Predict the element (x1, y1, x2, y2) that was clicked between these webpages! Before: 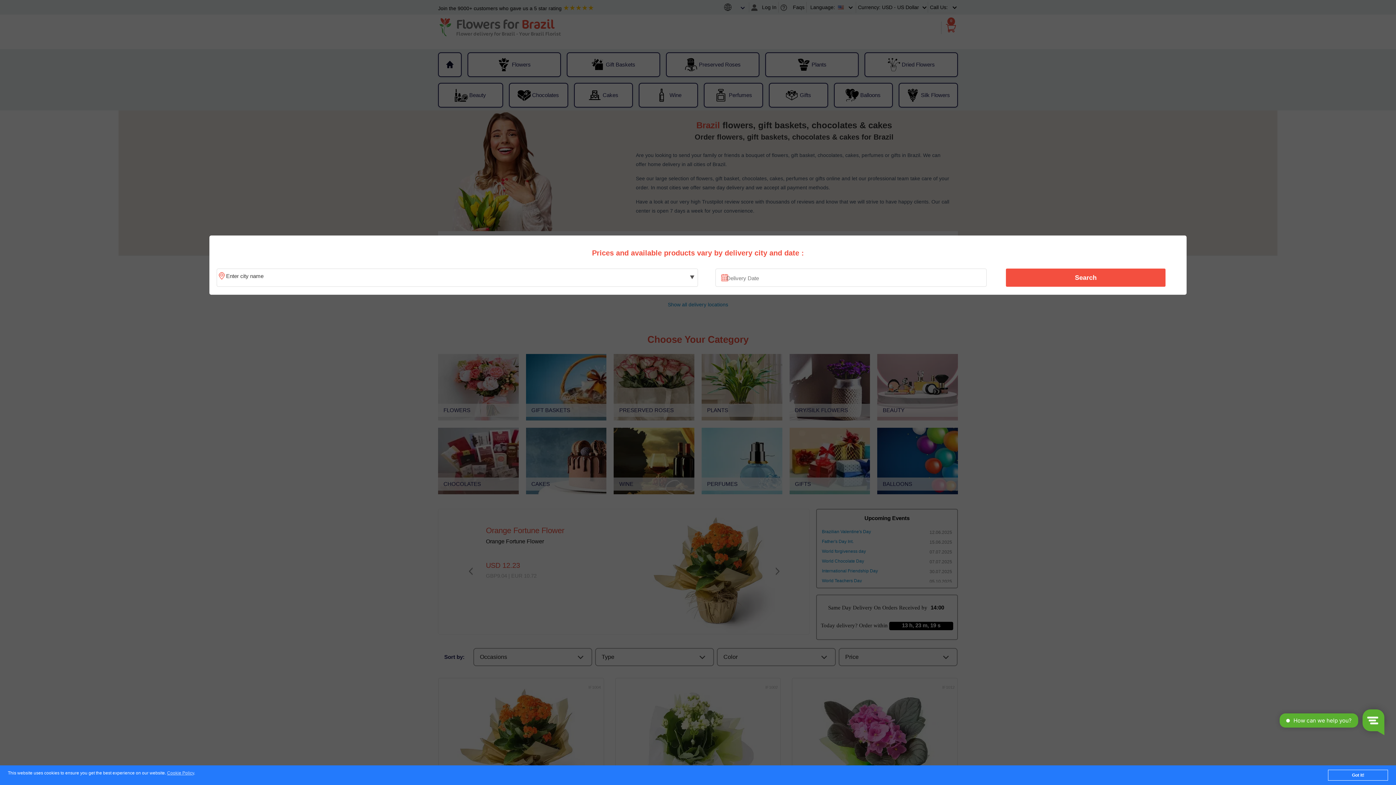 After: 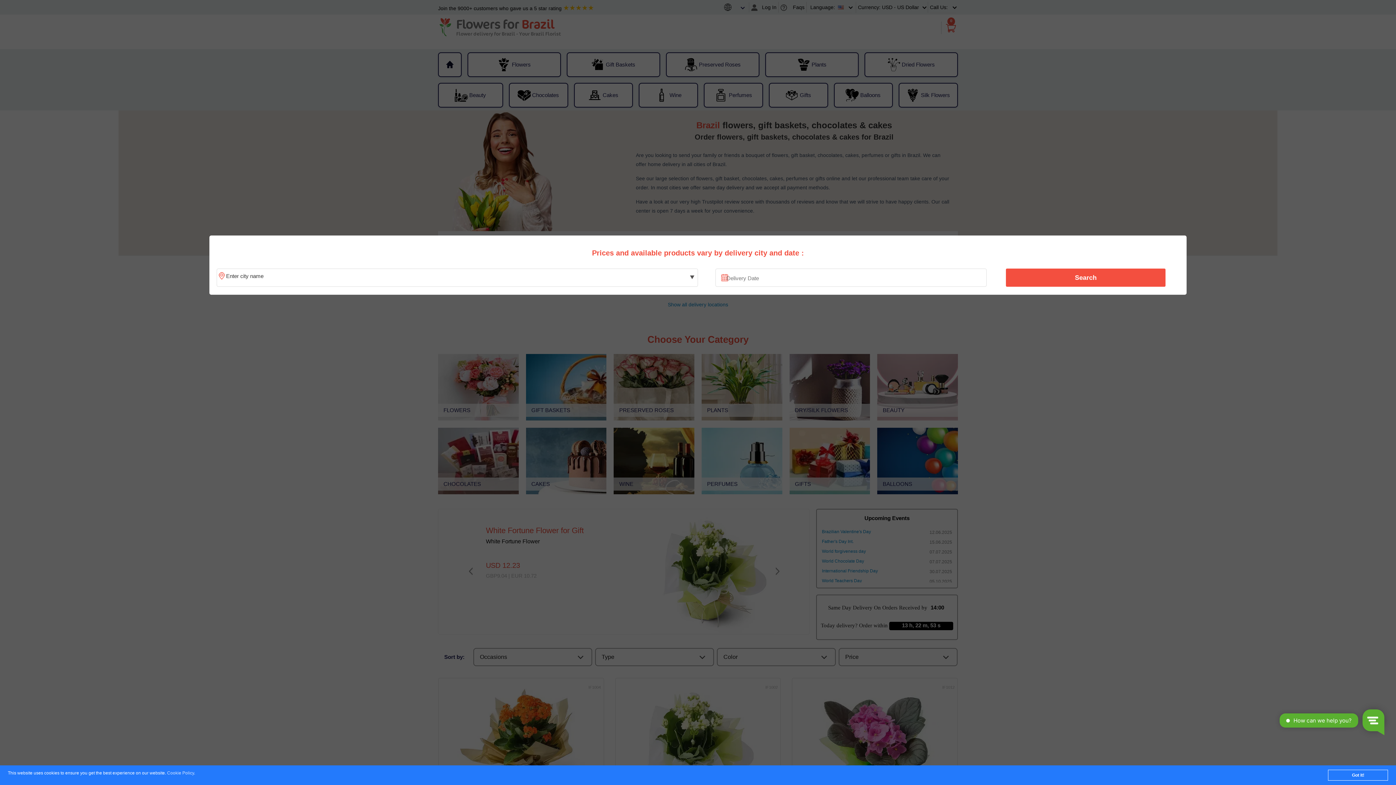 Action: bbox: (167, 771, 194, 776) label: Cookie Policy